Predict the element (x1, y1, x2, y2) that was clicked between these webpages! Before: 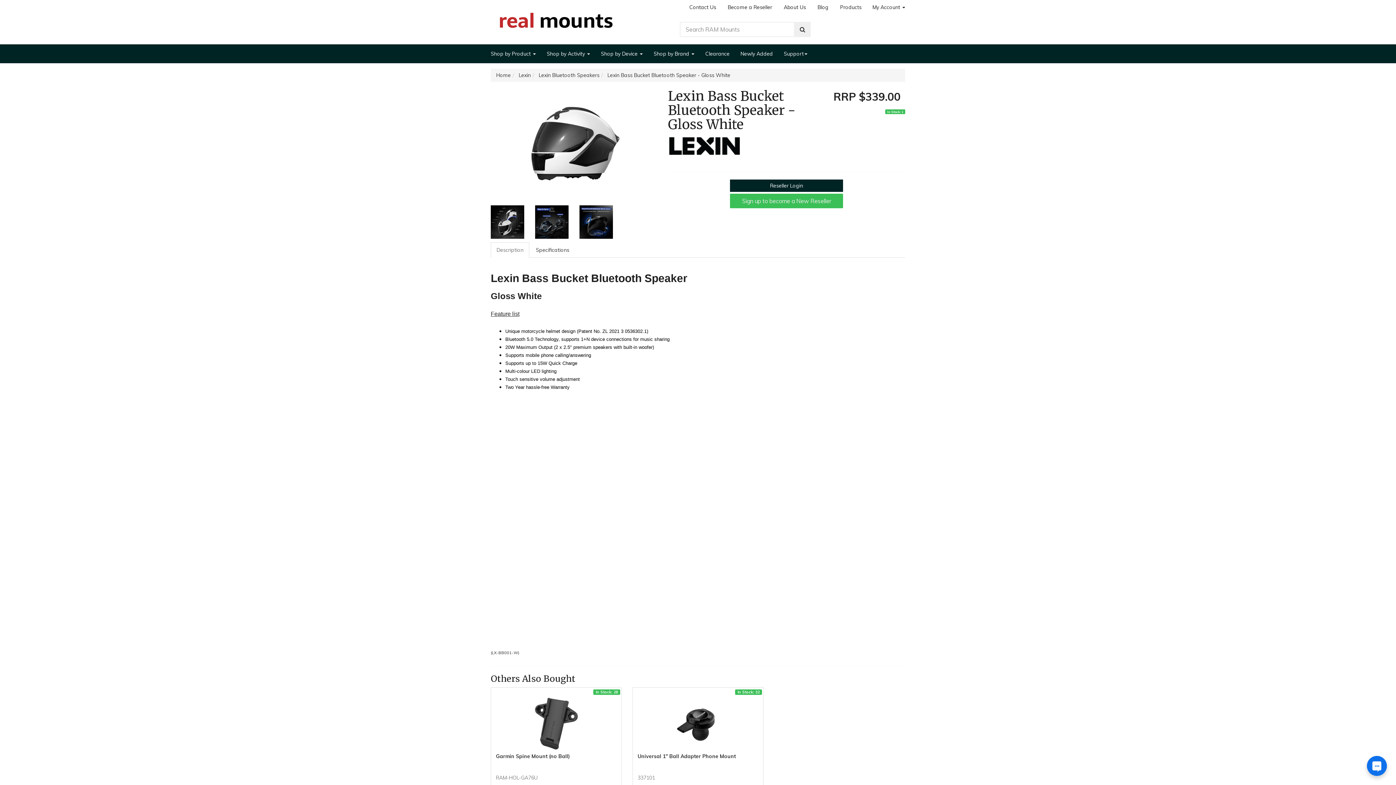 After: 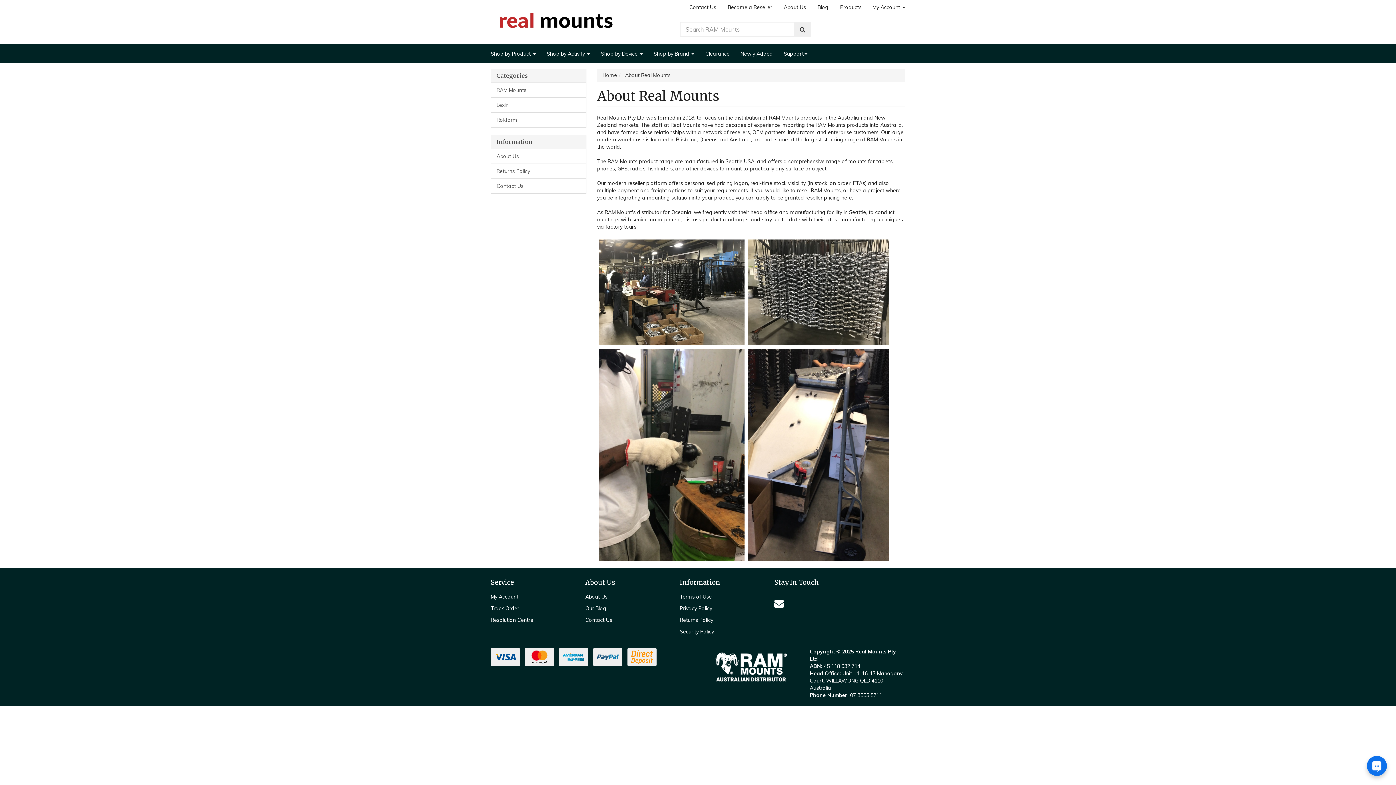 Action: bbox: (778, 0, 811, 14) label: About Us